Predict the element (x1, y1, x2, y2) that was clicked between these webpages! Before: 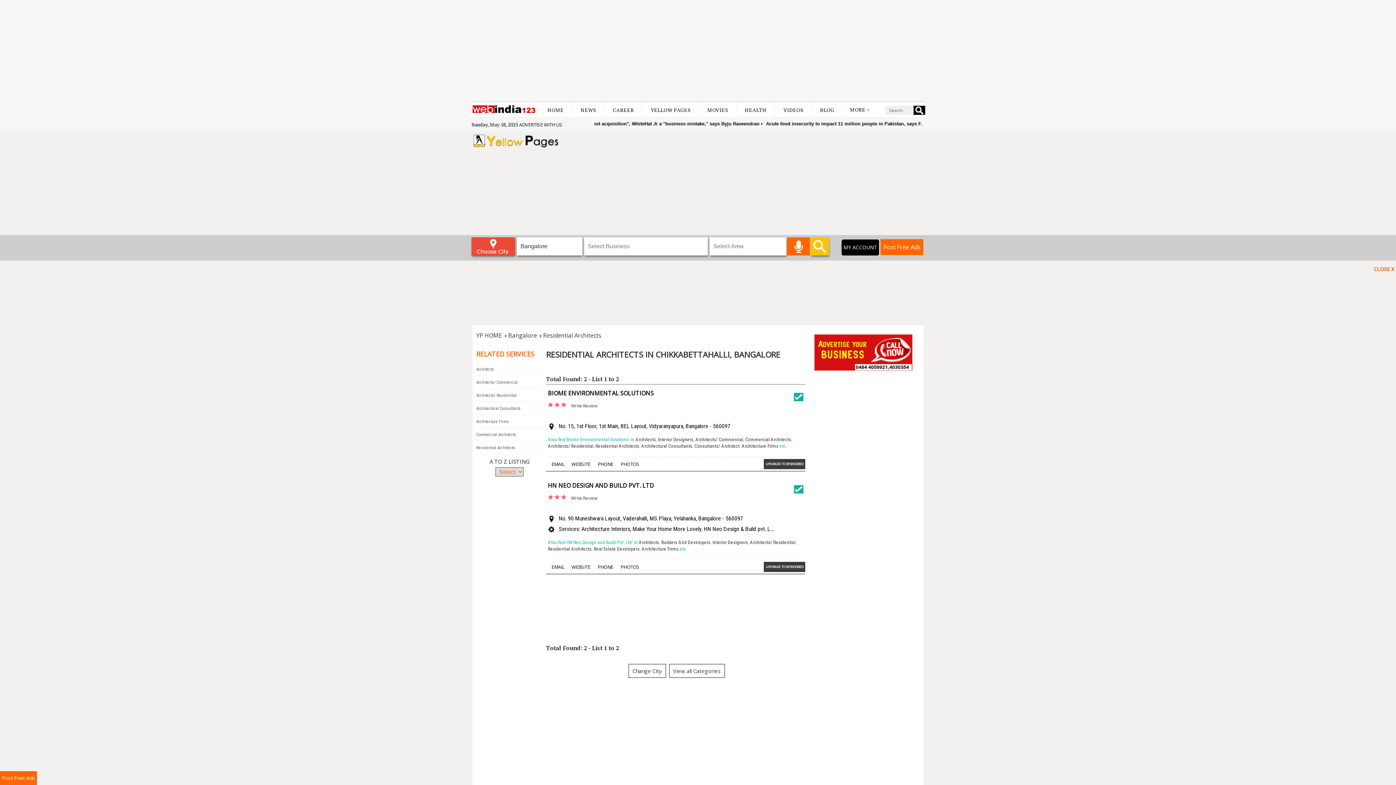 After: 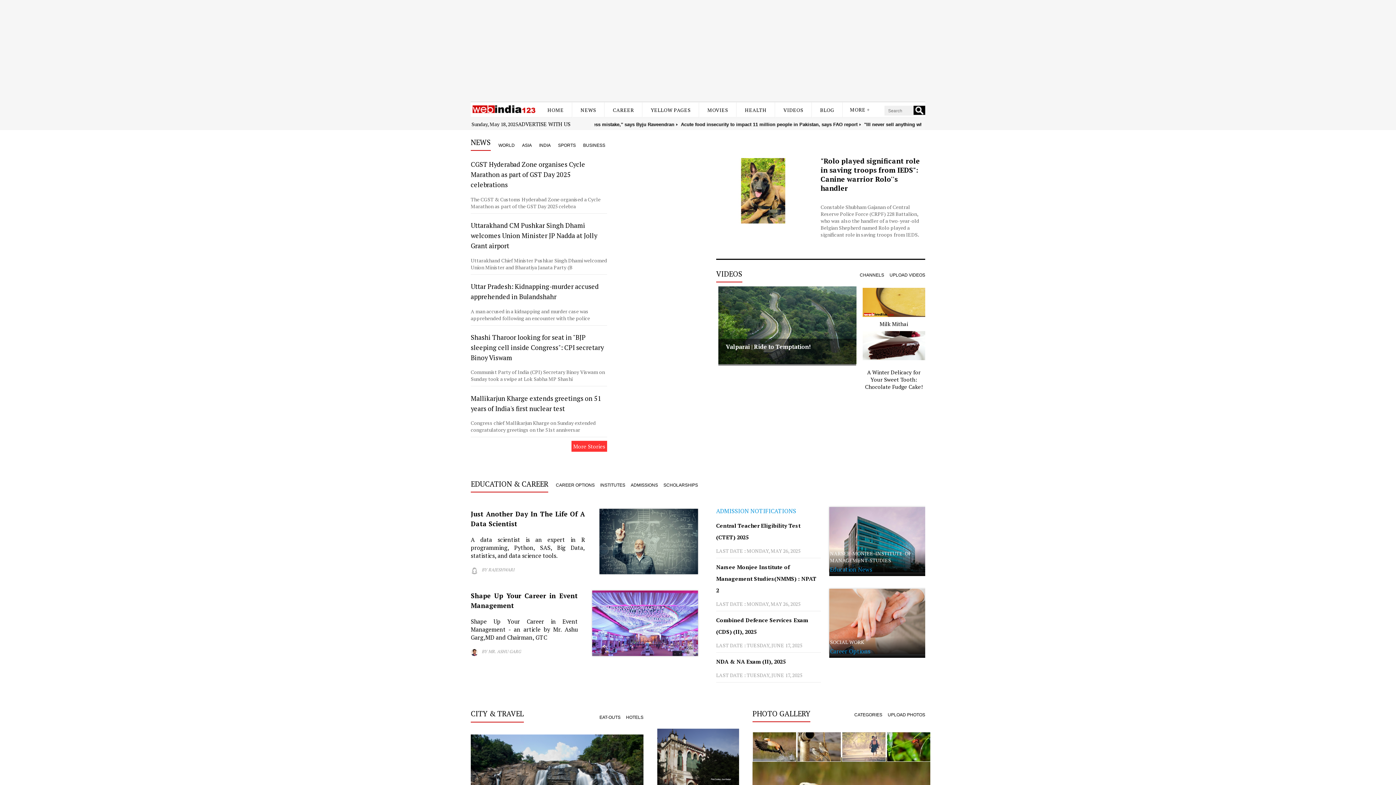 Action: bbox: (547, 106, 564, 113) label: HOME